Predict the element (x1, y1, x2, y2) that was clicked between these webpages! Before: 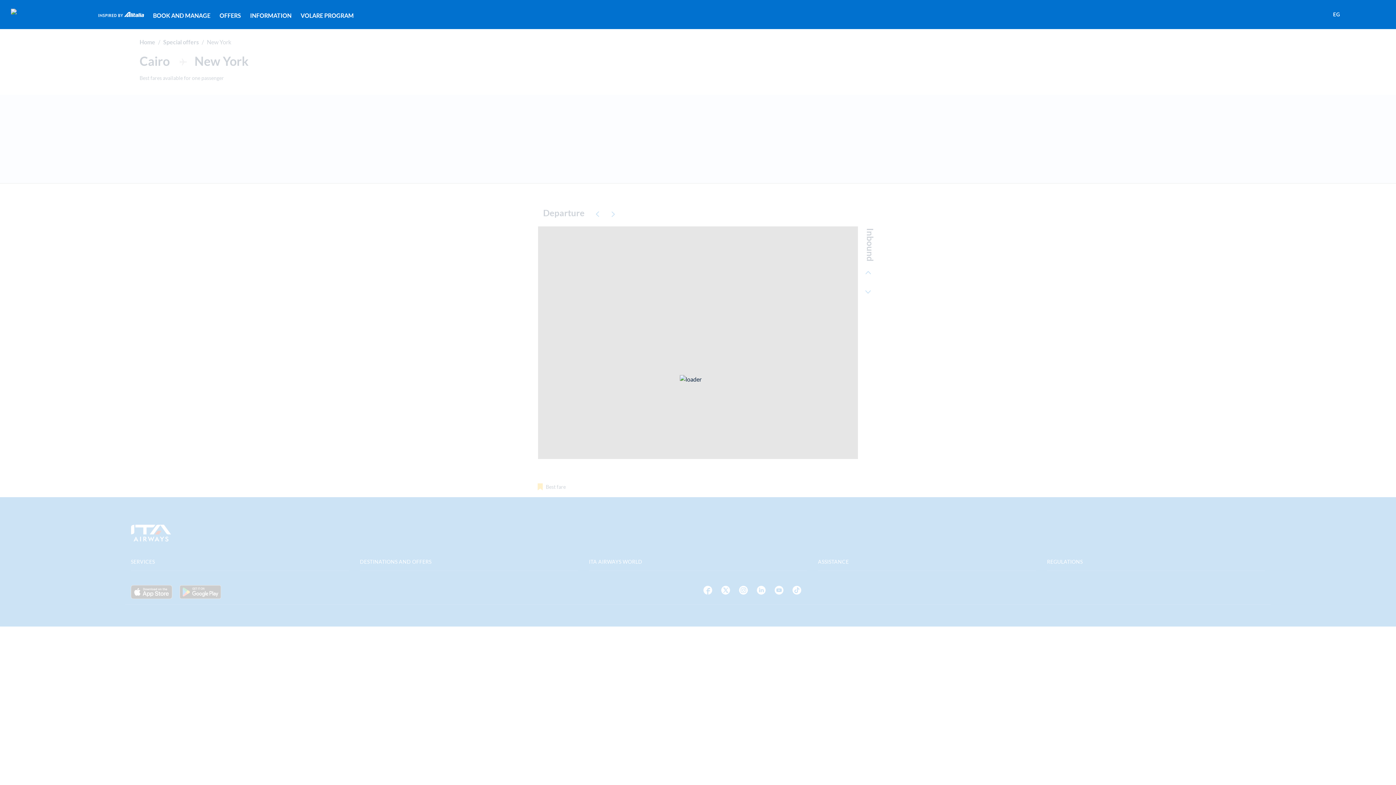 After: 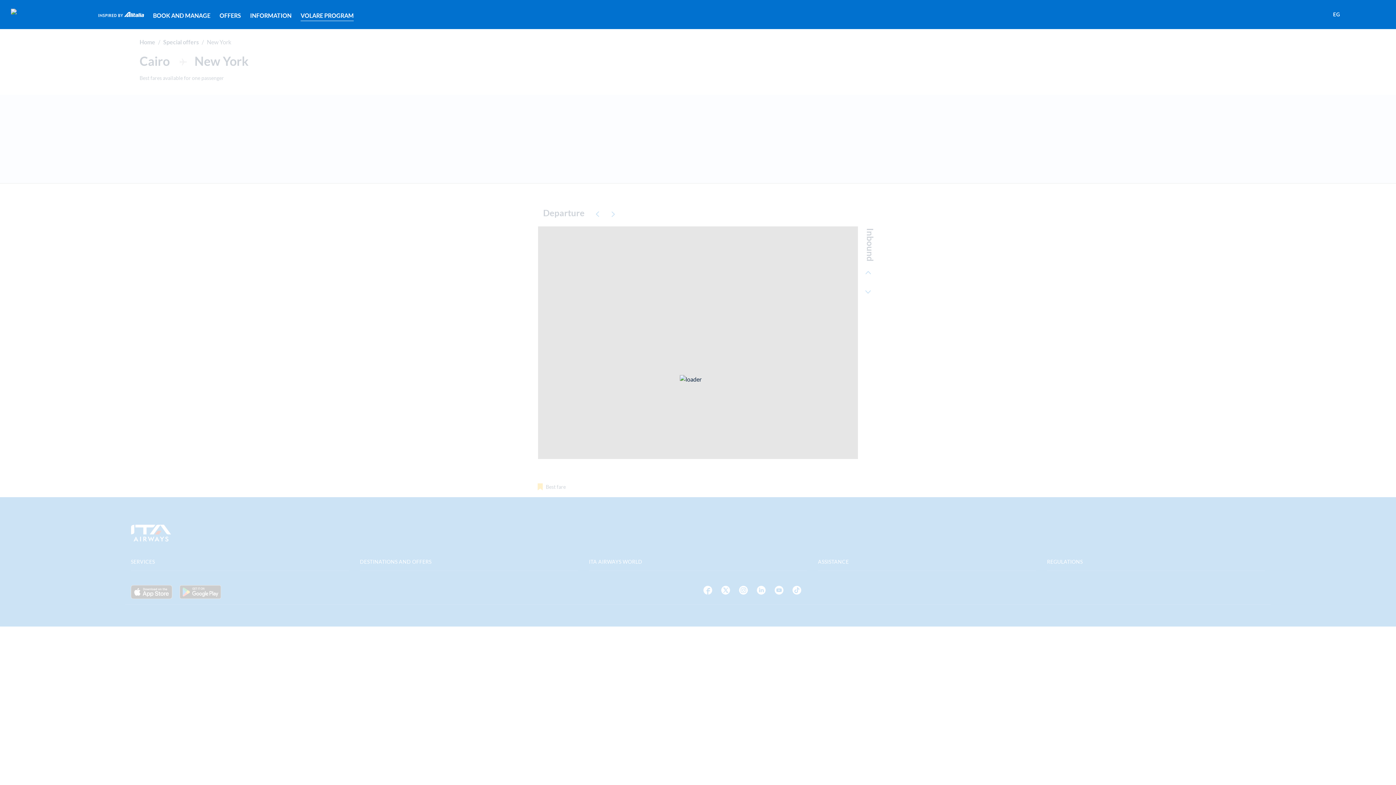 Action: bbox: (300, 10, 353, 21) label: VOLARE PROGRAM